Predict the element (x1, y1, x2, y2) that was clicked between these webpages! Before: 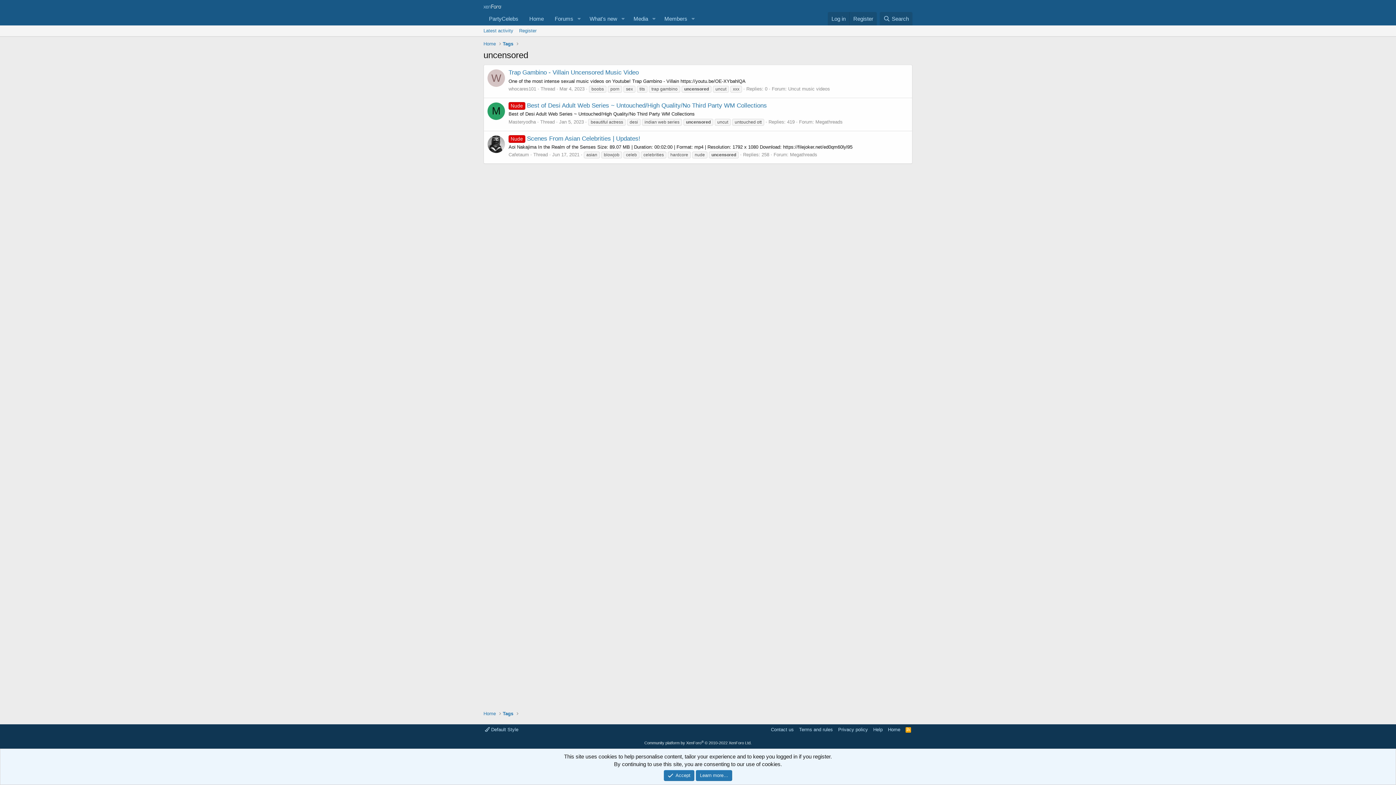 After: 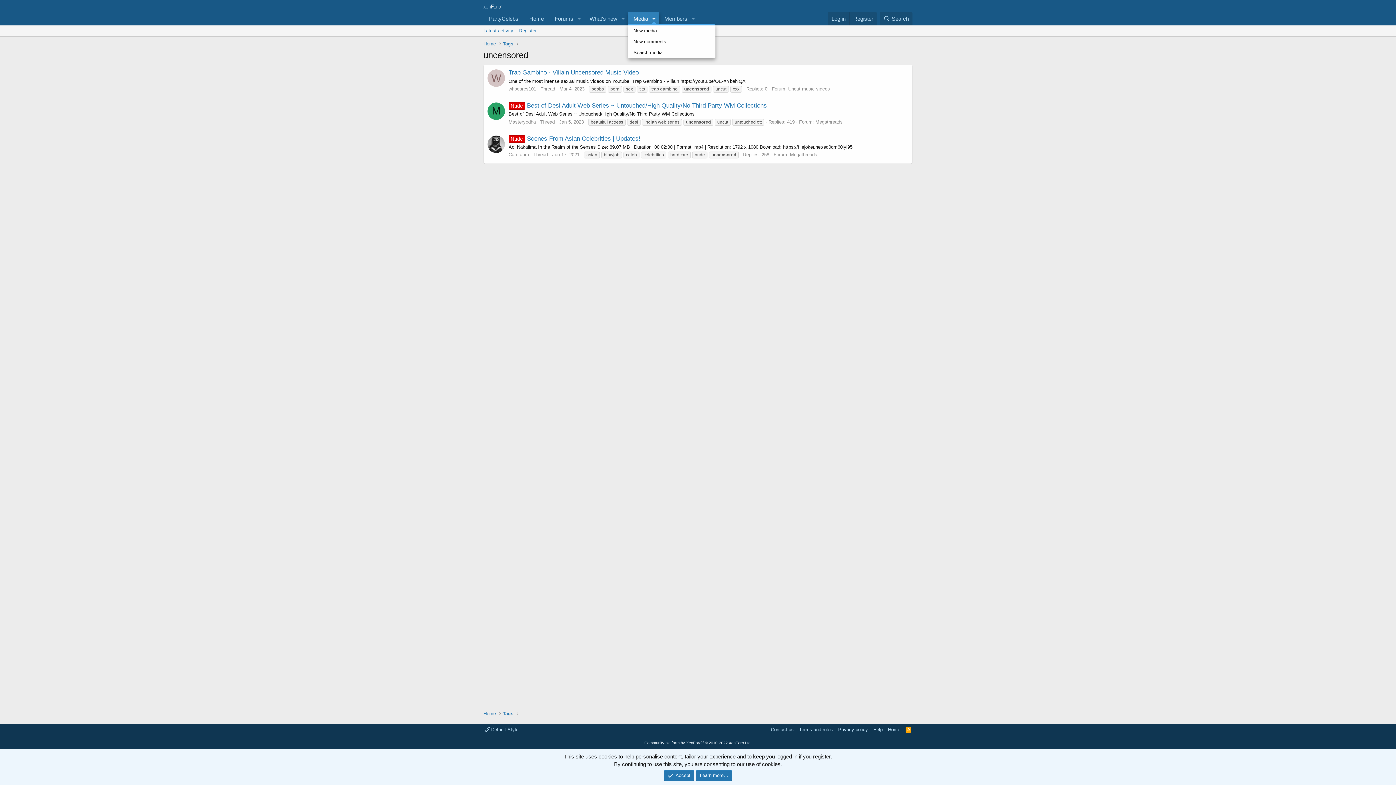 Action: bbox: (648, 12, 659, 25) label: Toggle expanded